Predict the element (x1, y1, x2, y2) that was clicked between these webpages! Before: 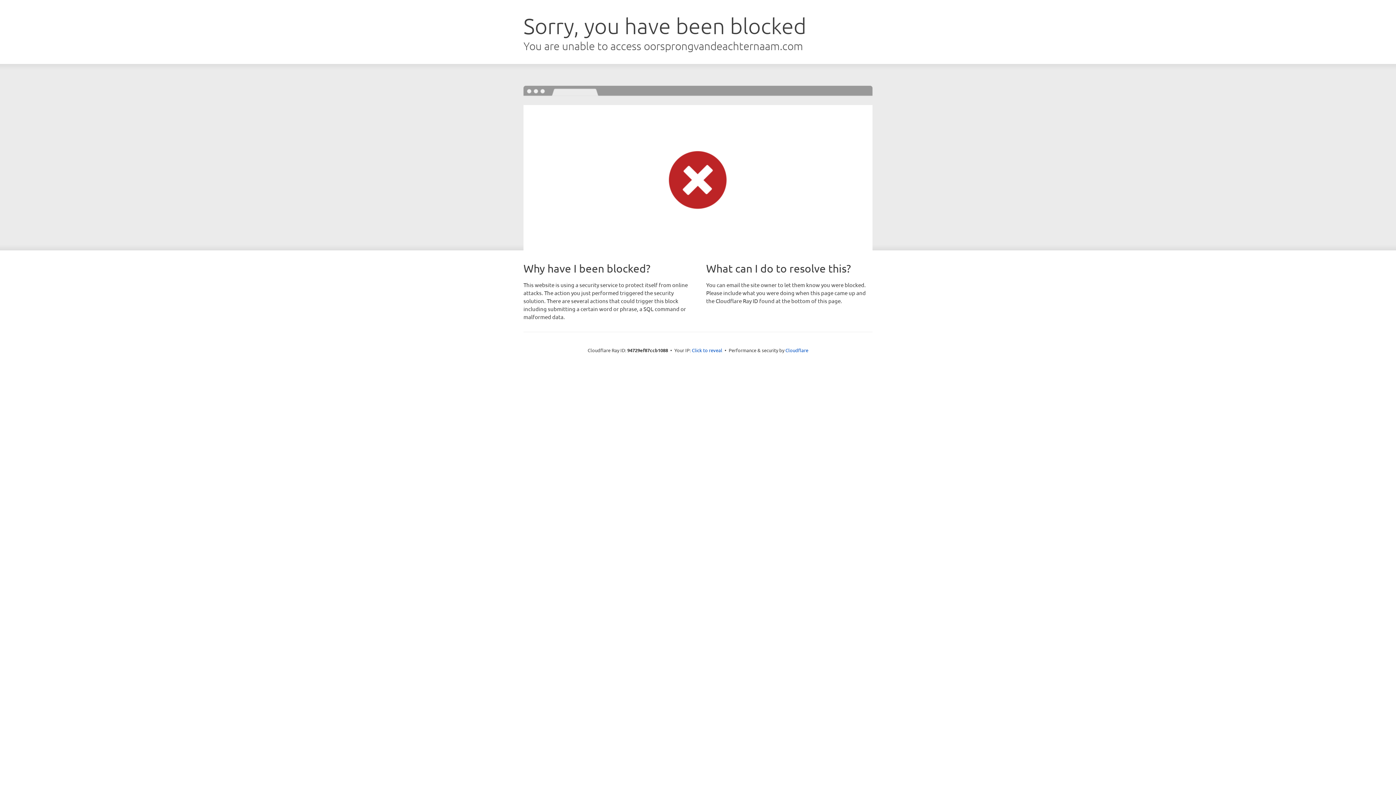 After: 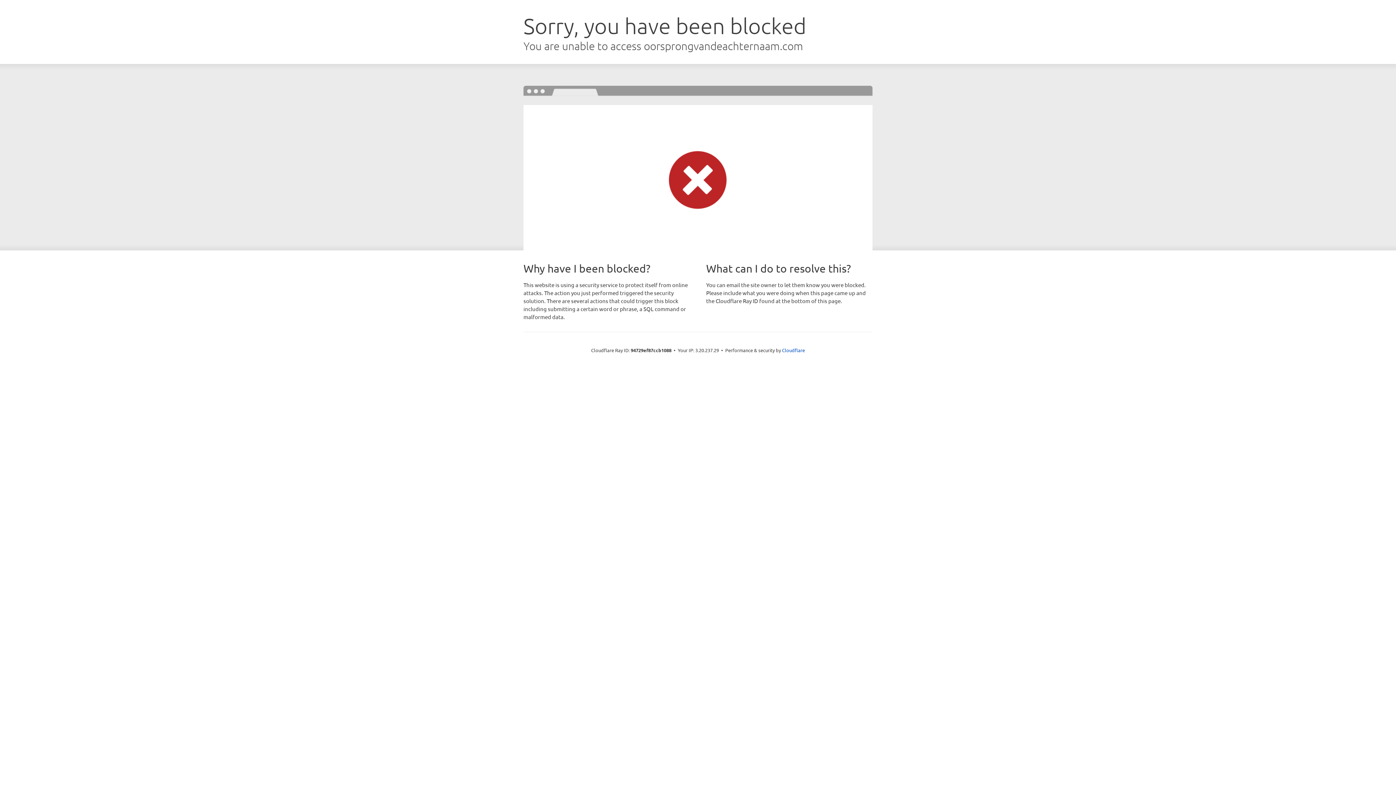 Action: bbox: (692, 346, 722, 353) label: Click to reveal